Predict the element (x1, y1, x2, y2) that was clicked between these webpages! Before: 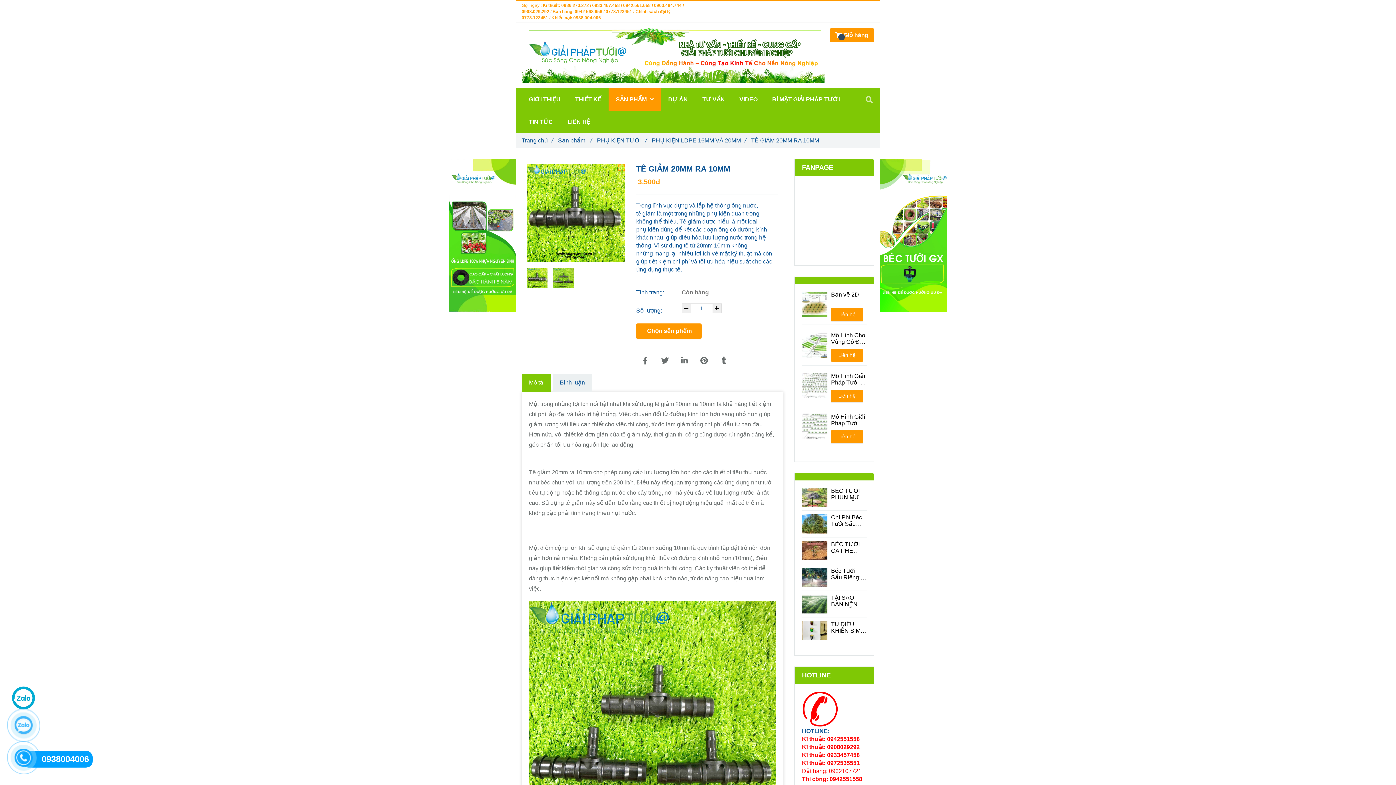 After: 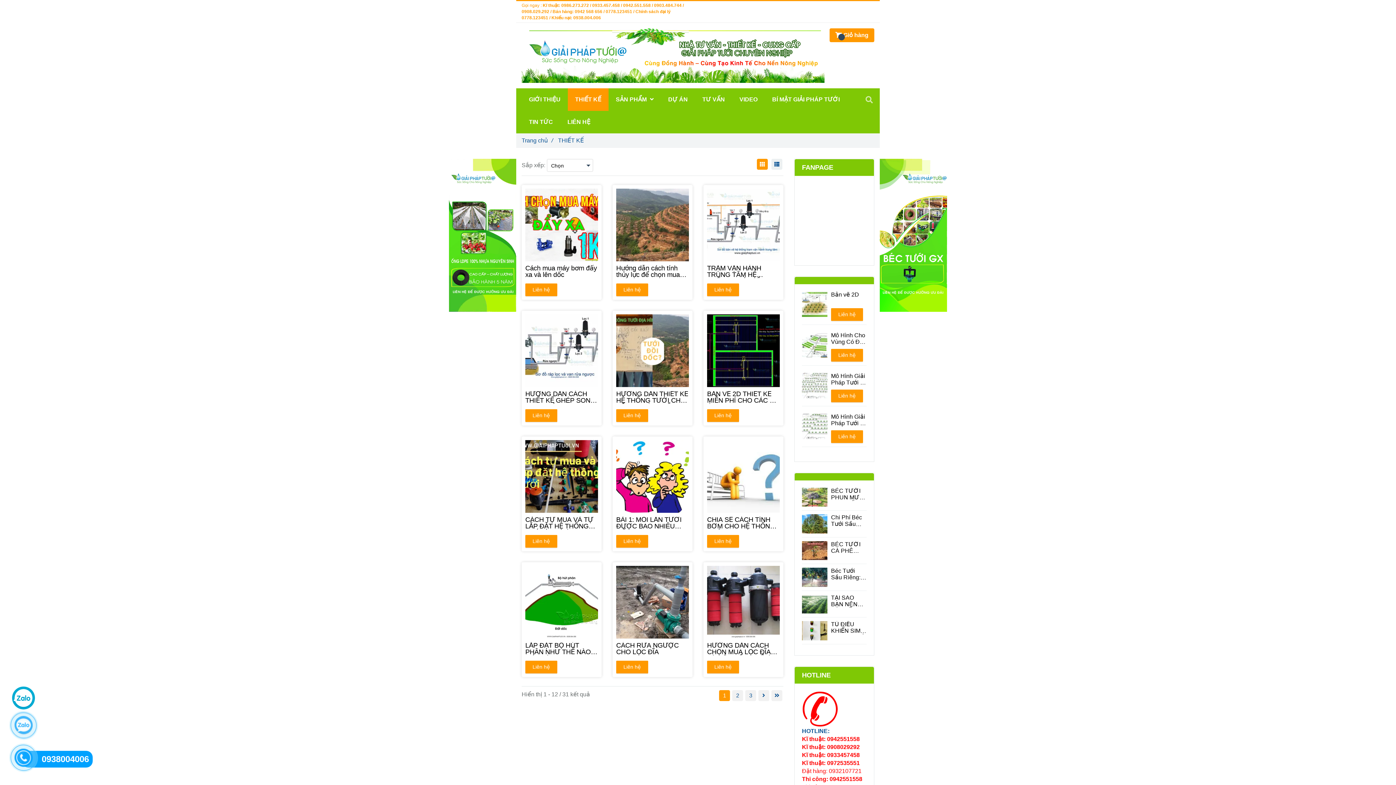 Action: bbox: (568, 88, 608, 110) label: TÊ GIẢM 20MM RA 10MM